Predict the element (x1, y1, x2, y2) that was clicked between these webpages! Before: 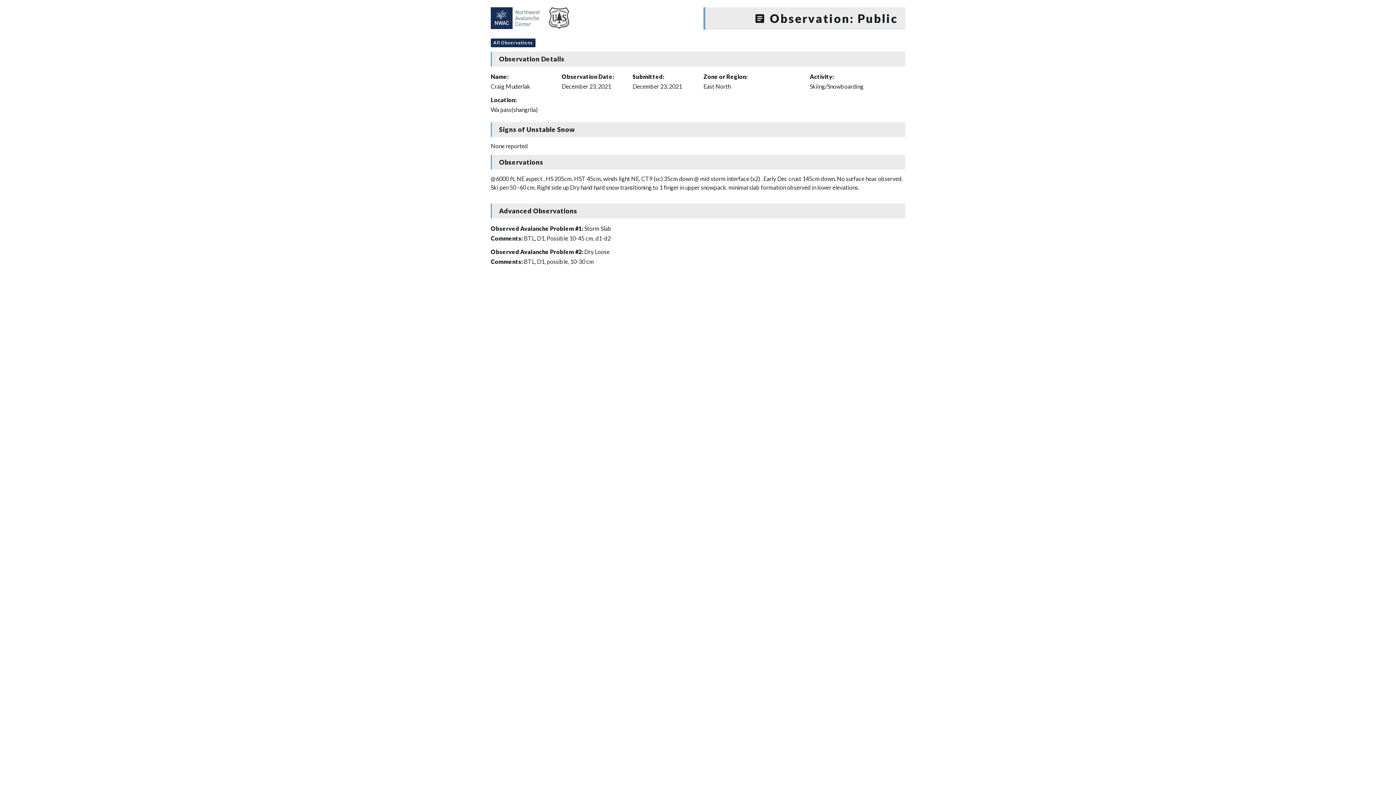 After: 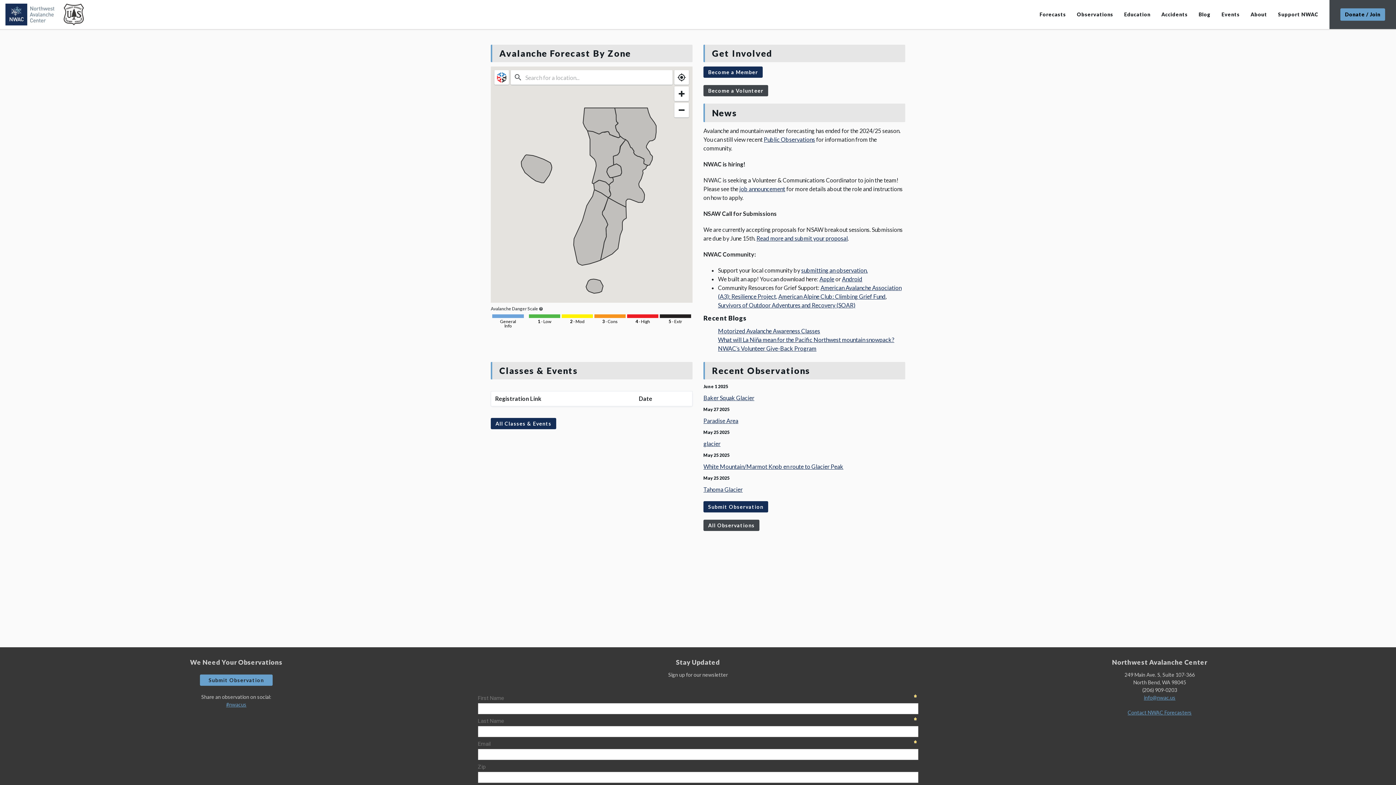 Action: bbox: (490, 13, 569, 20)